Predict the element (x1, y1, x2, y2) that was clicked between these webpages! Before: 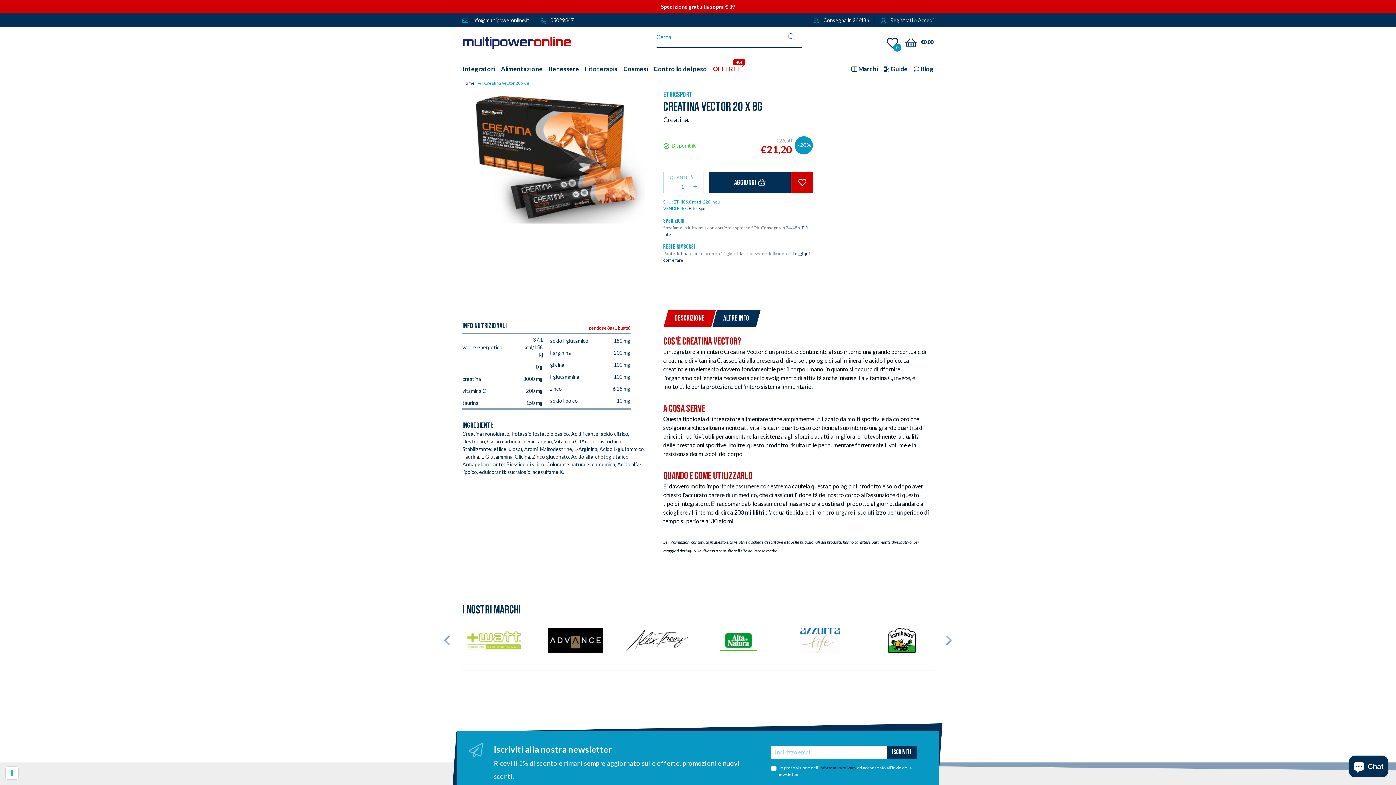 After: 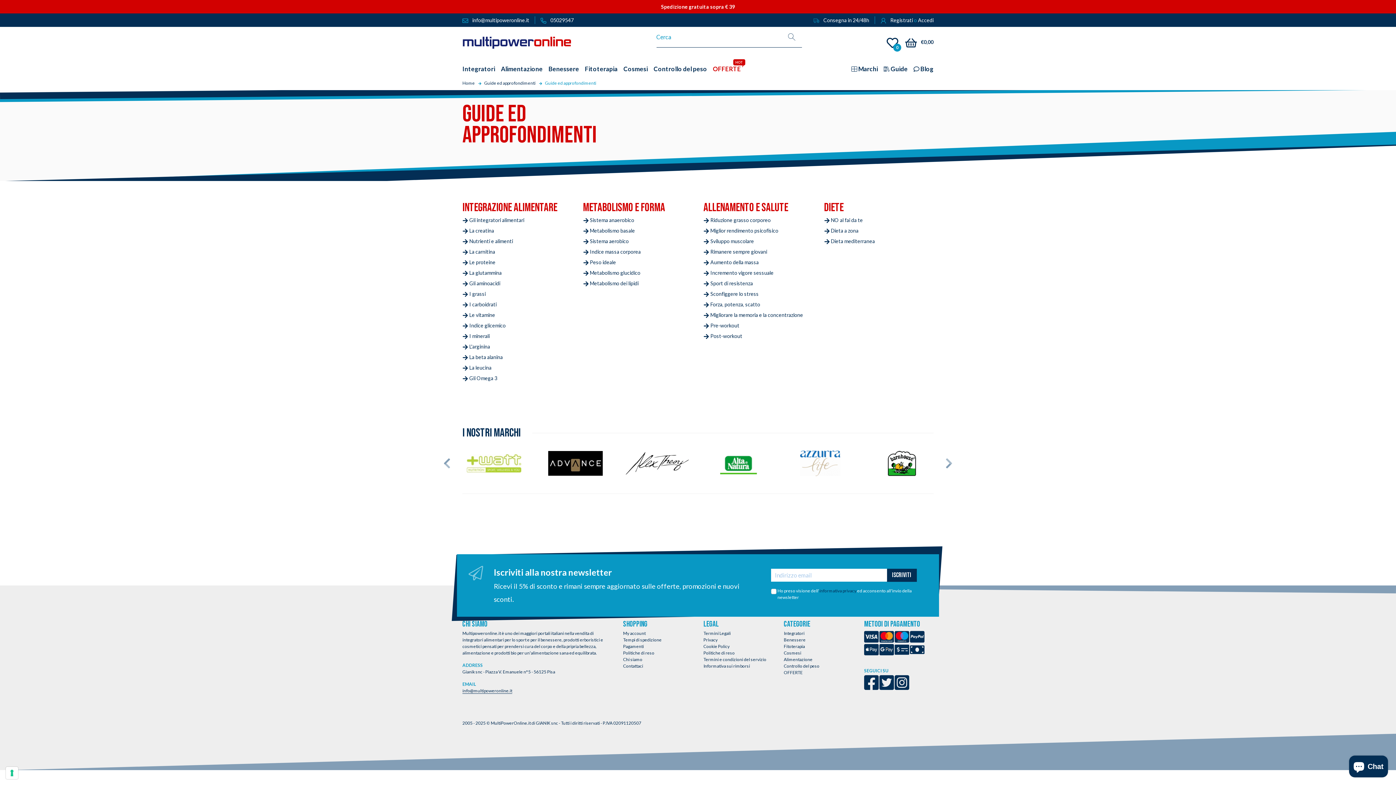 Action: label:  Guide bbox: (884, 61, 908, 76)